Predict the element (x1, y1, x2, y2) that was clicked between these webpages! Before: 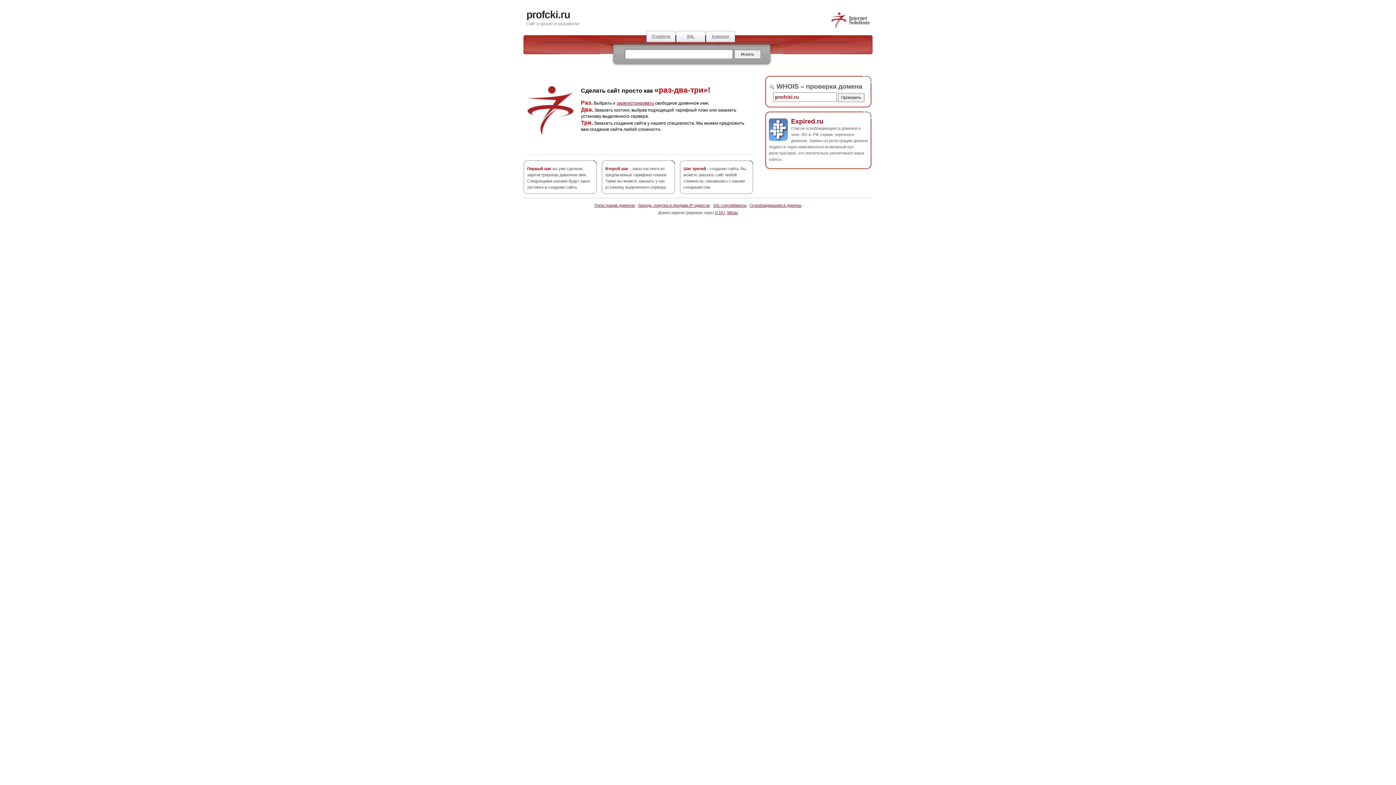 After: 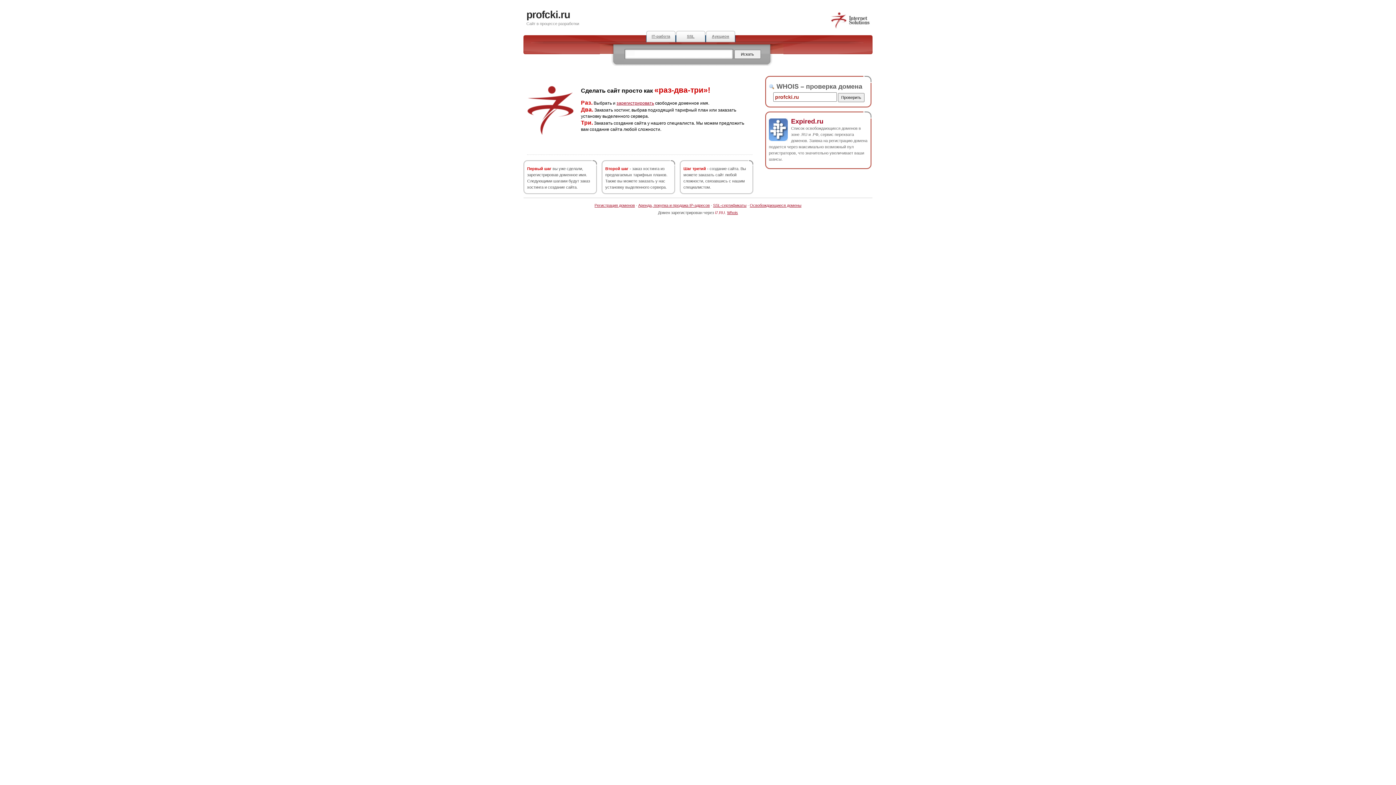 Action: label: i7.RU bbox: (715, 210, 725, 214)